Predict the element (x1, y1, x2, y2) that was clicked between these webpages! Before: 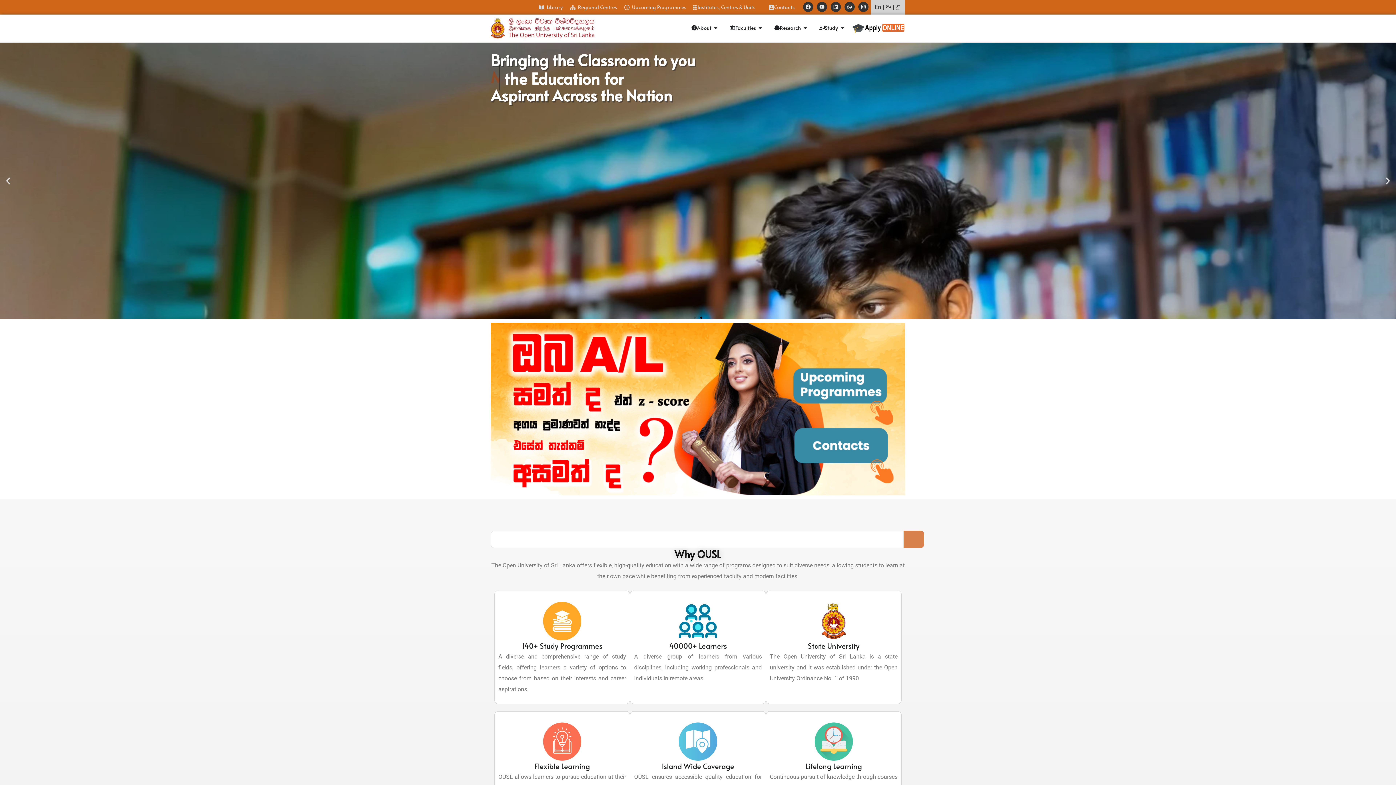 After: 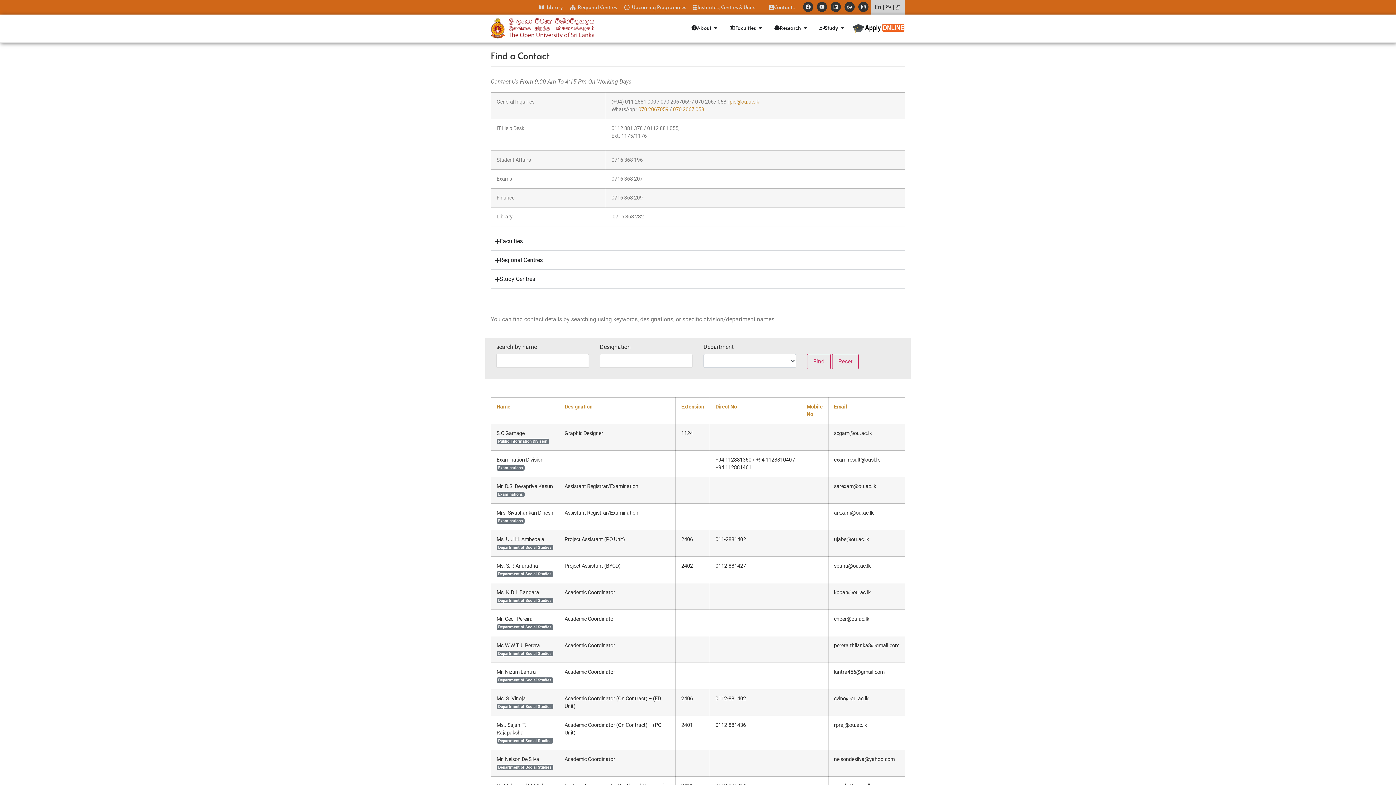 Action: label: Contacts bbox: (768, 4, 794, 10)